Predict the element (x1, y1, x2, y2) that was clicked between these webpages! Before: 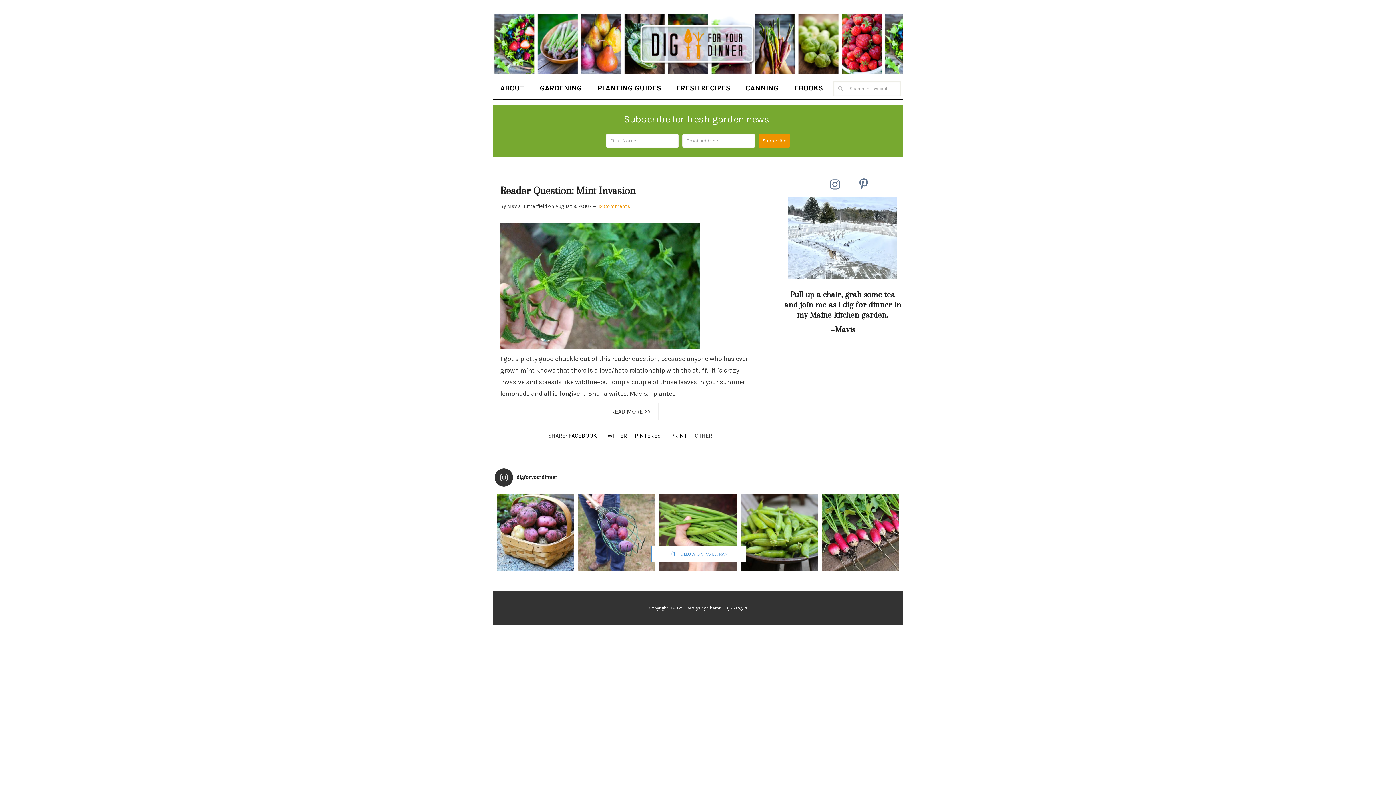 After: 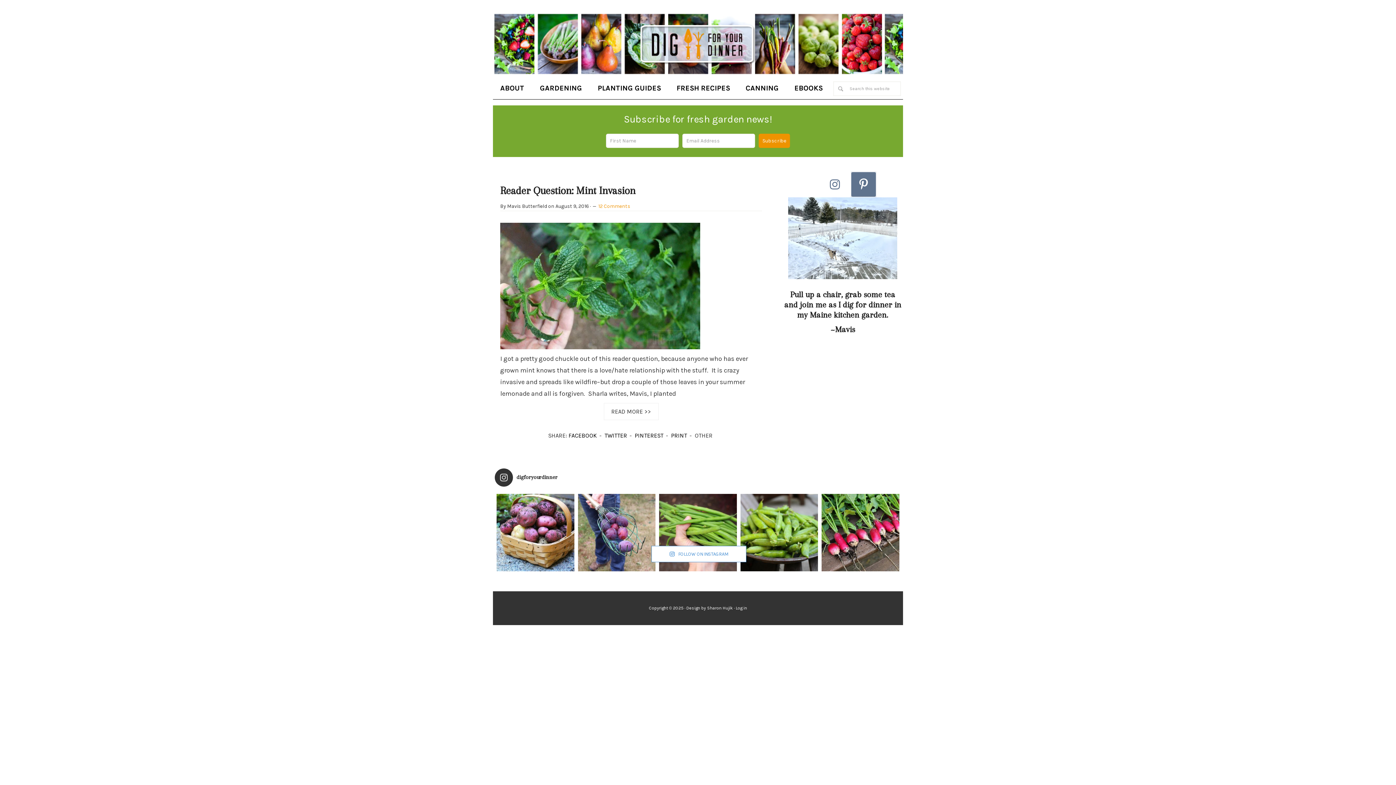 Action: bbox: (851, 172, 875, 196)